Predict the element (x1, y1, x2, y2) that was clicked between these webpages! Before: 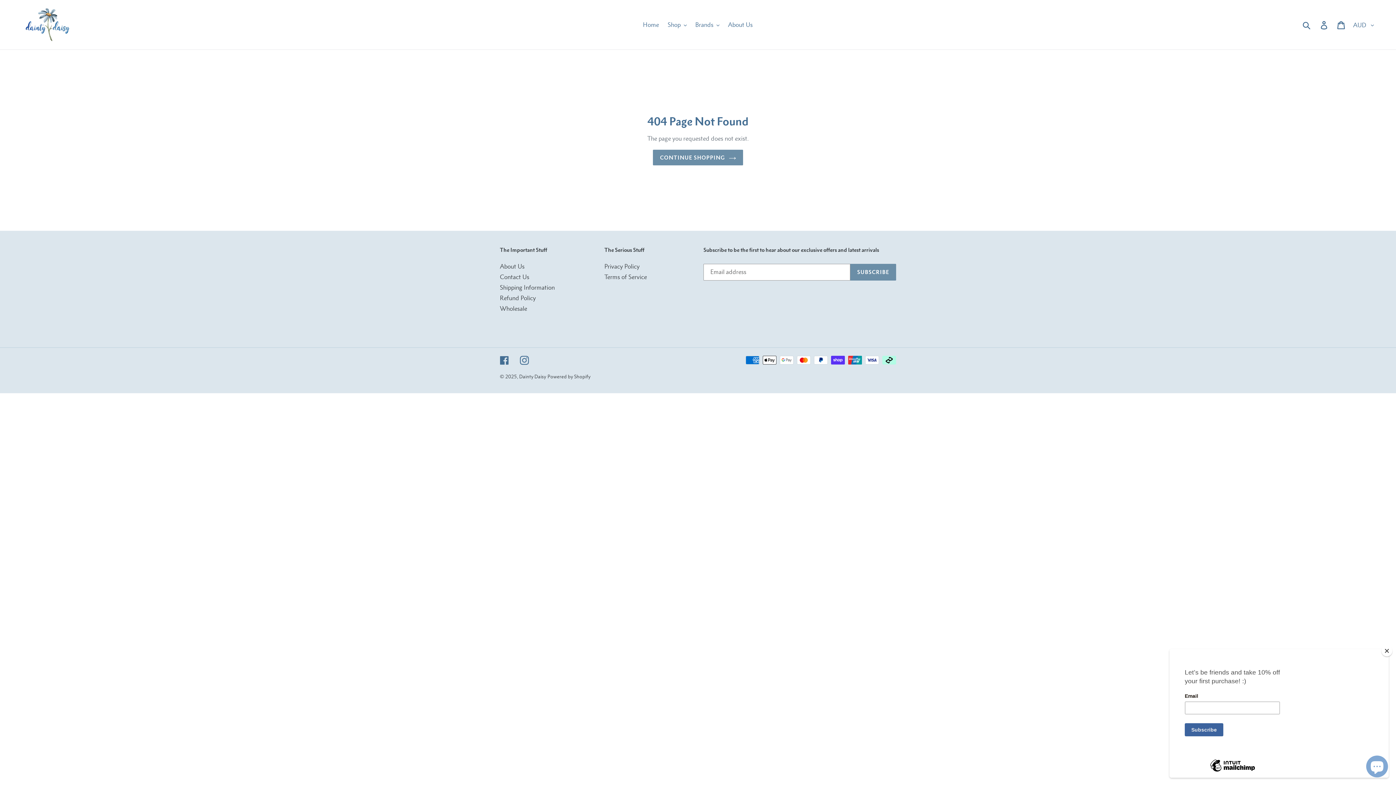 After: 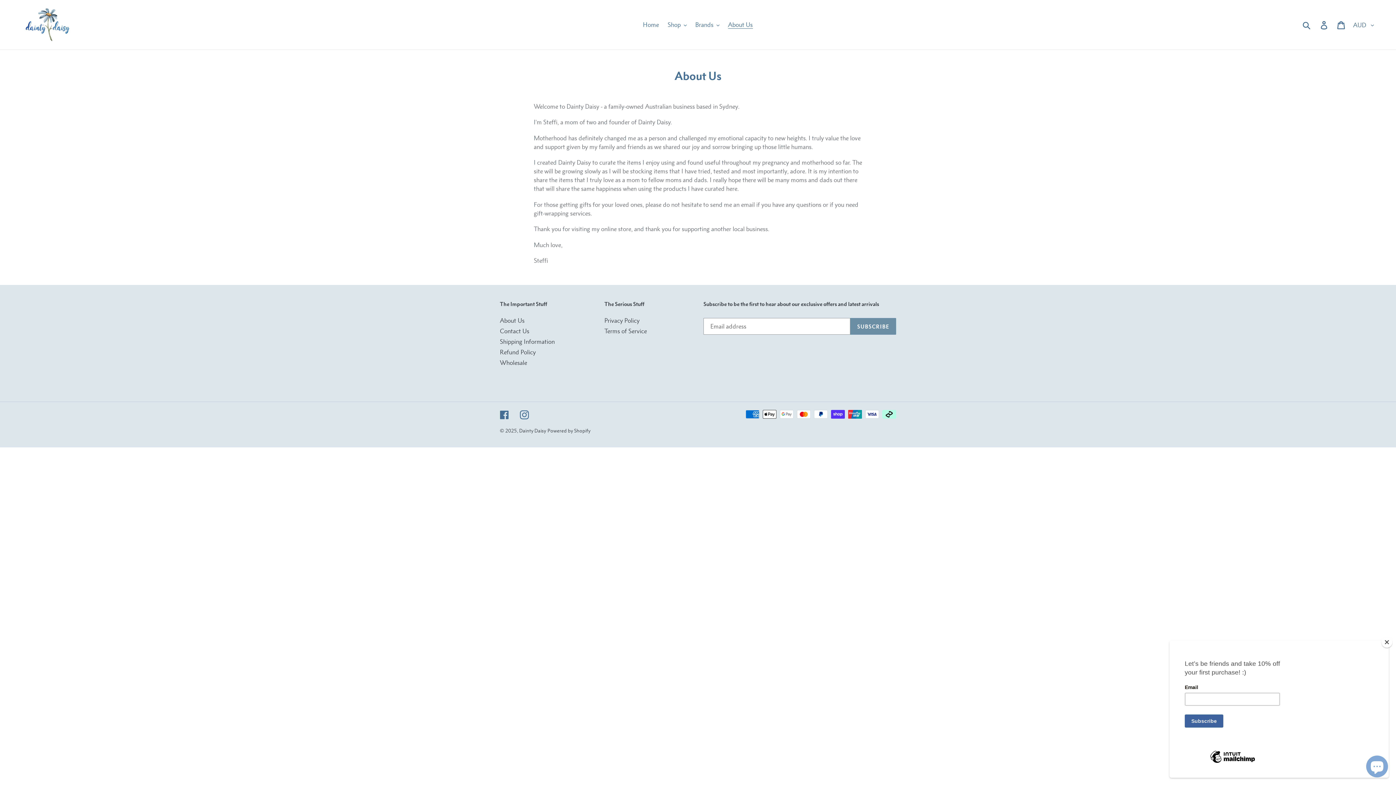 Action: bbox: (724, 19, 756, 30) label: About Us